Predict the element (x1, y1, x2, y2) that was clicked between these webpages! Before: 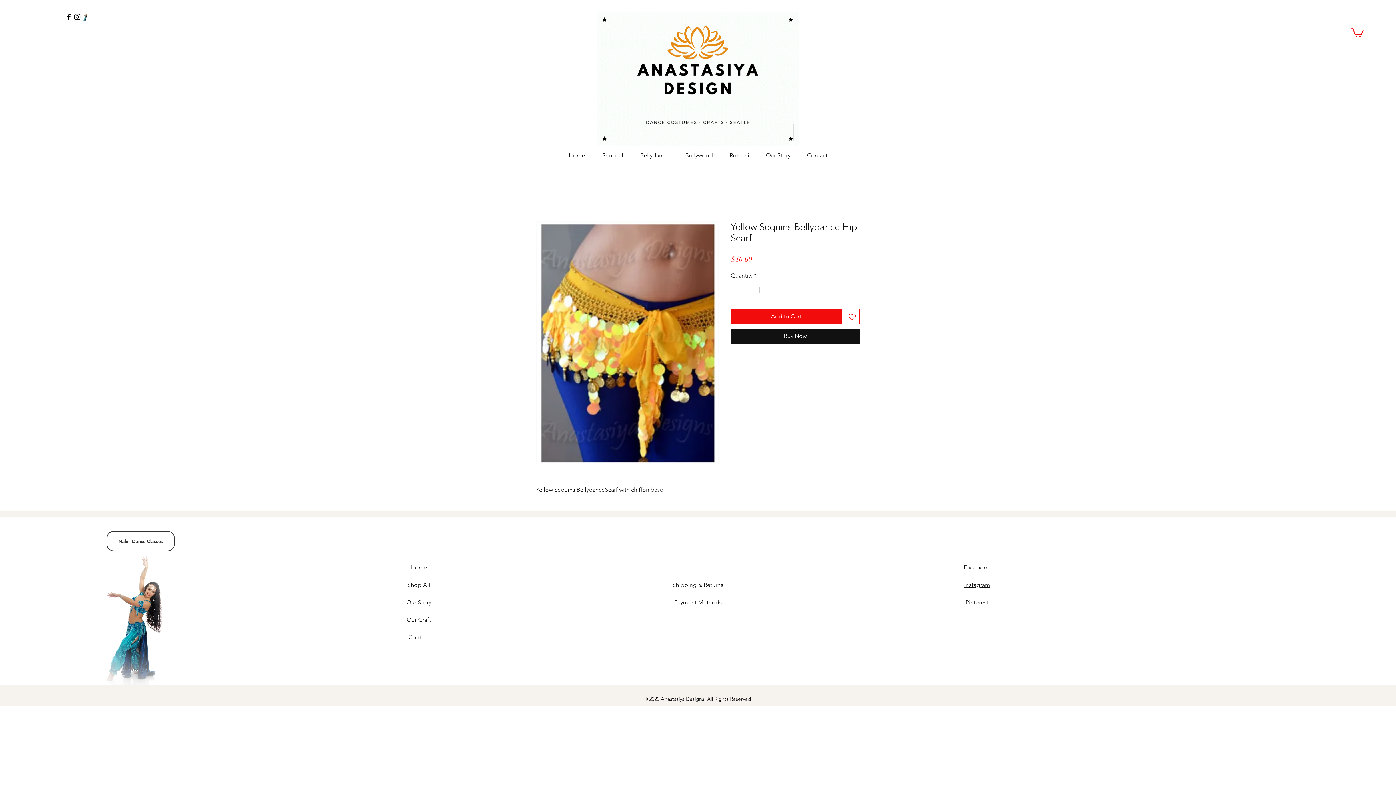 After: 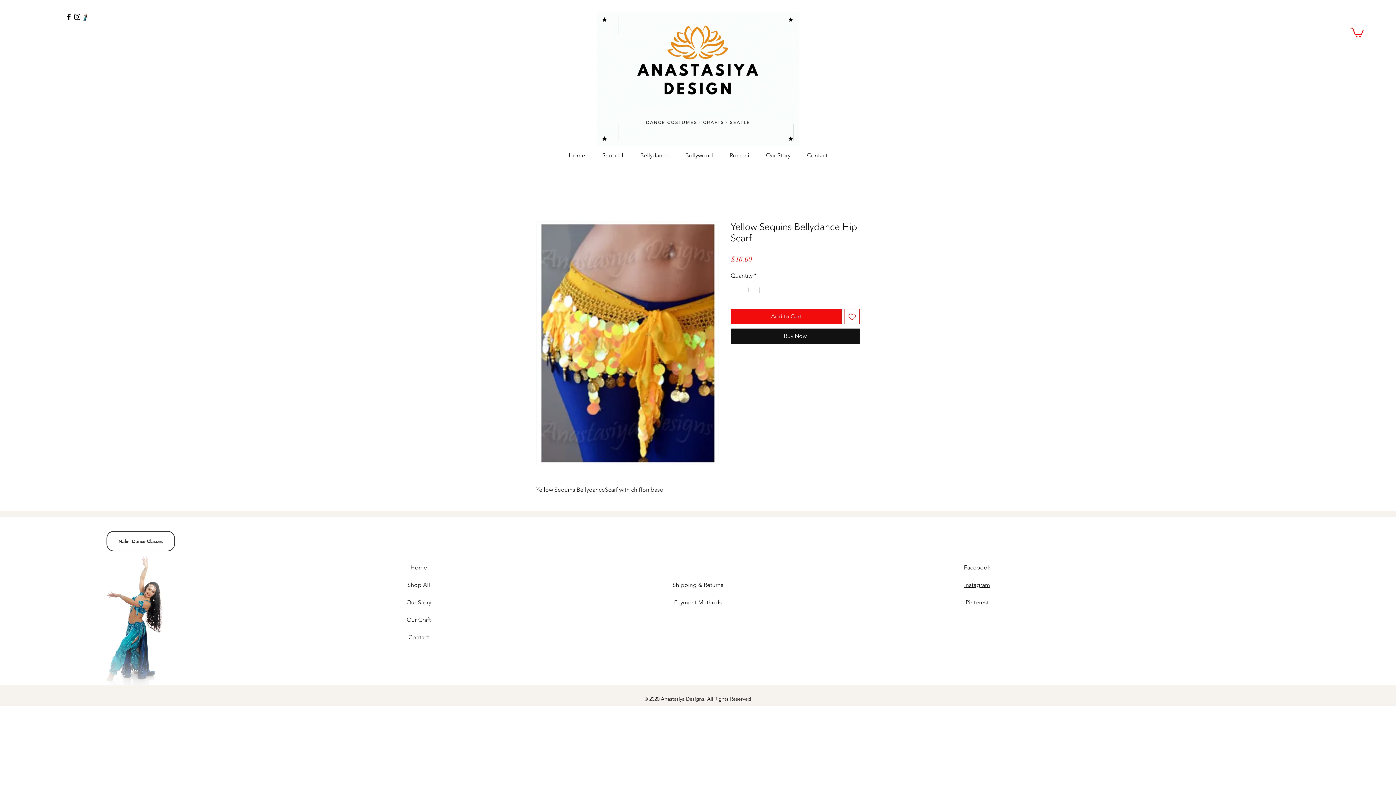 Action: bbox: (964, 581, 990, 588) label: Instagram